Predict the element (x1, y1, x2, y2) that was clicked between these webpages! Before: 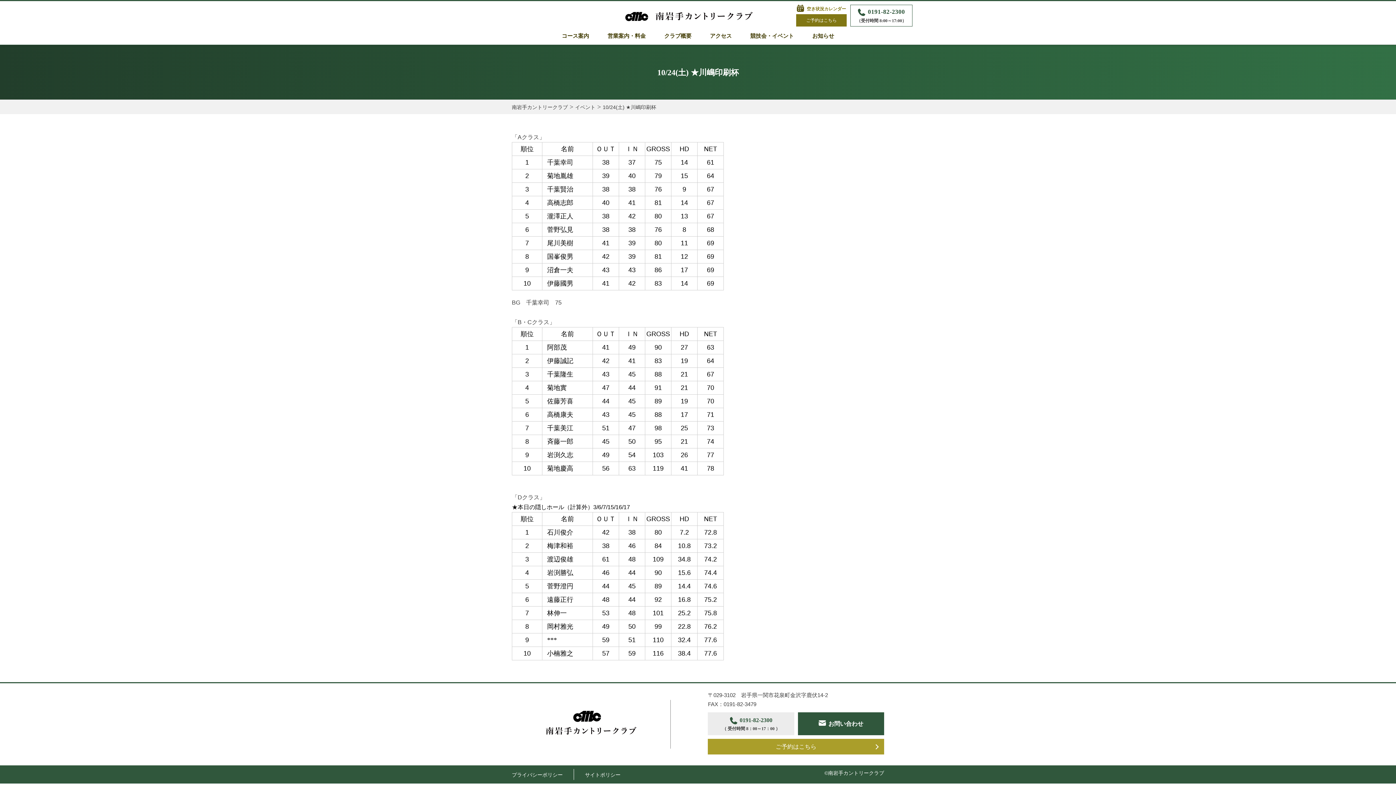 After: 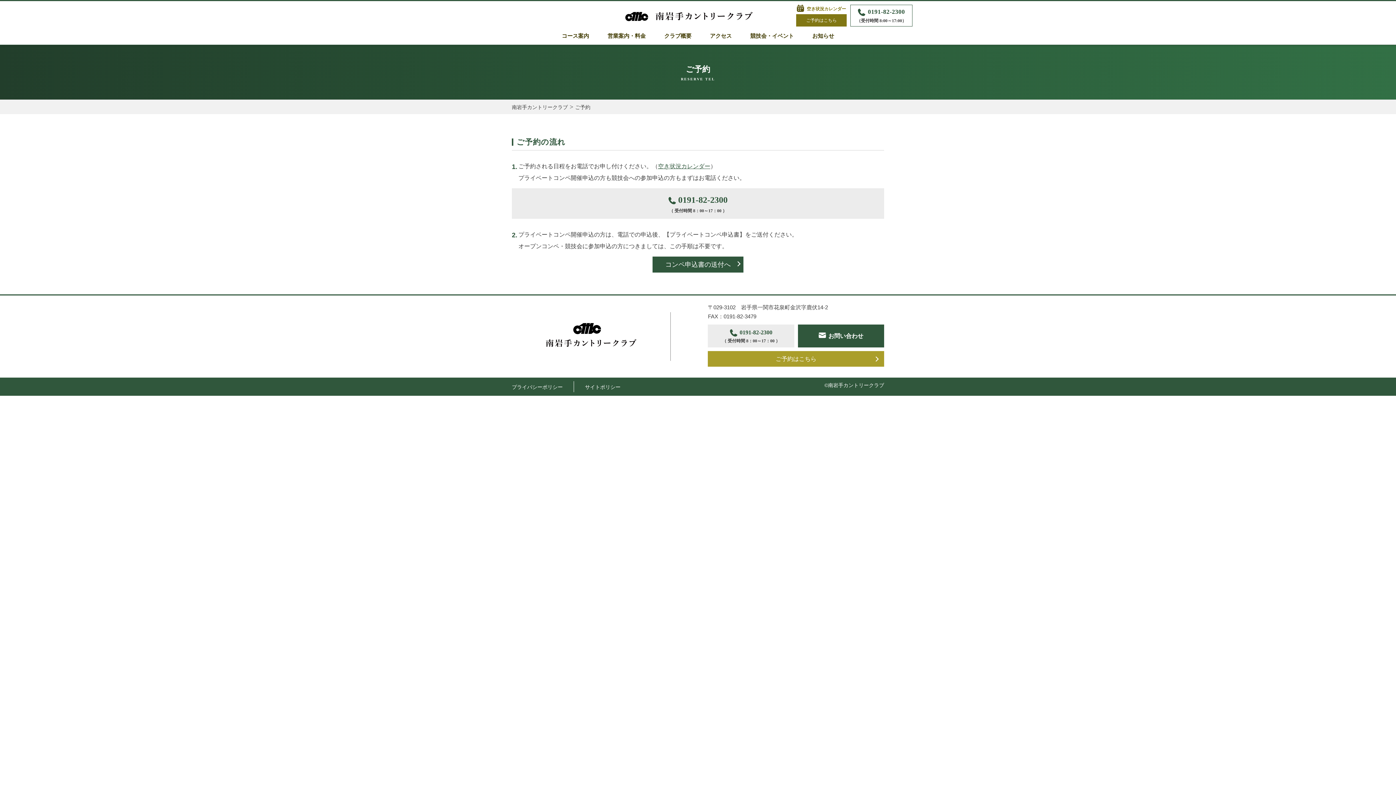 Action: bbox: (708, 739, 884, 754) label: ご予約はこちら